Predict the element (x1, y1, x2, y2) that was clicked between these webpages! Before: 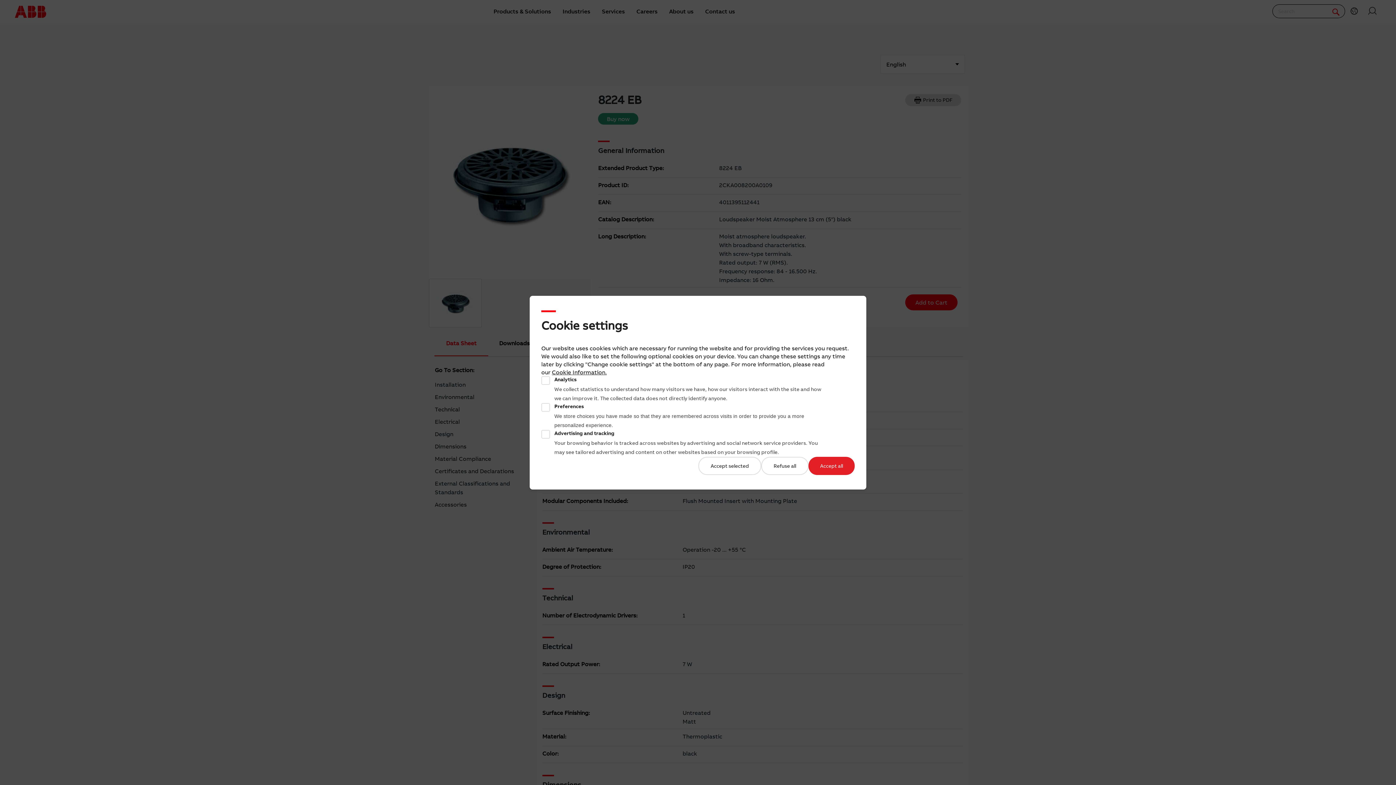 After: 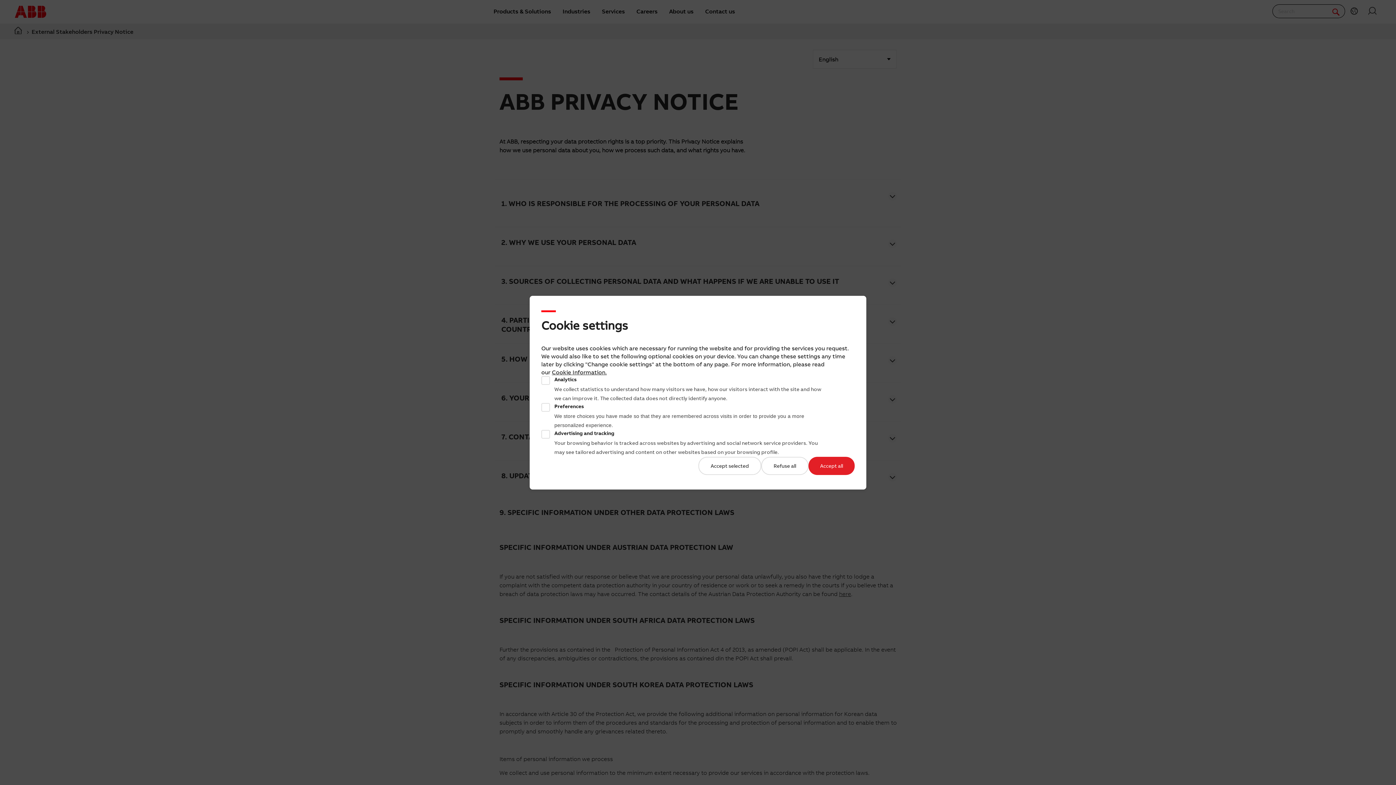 Action: label: Cookie Information bbox: (552, 368, 605, 375)